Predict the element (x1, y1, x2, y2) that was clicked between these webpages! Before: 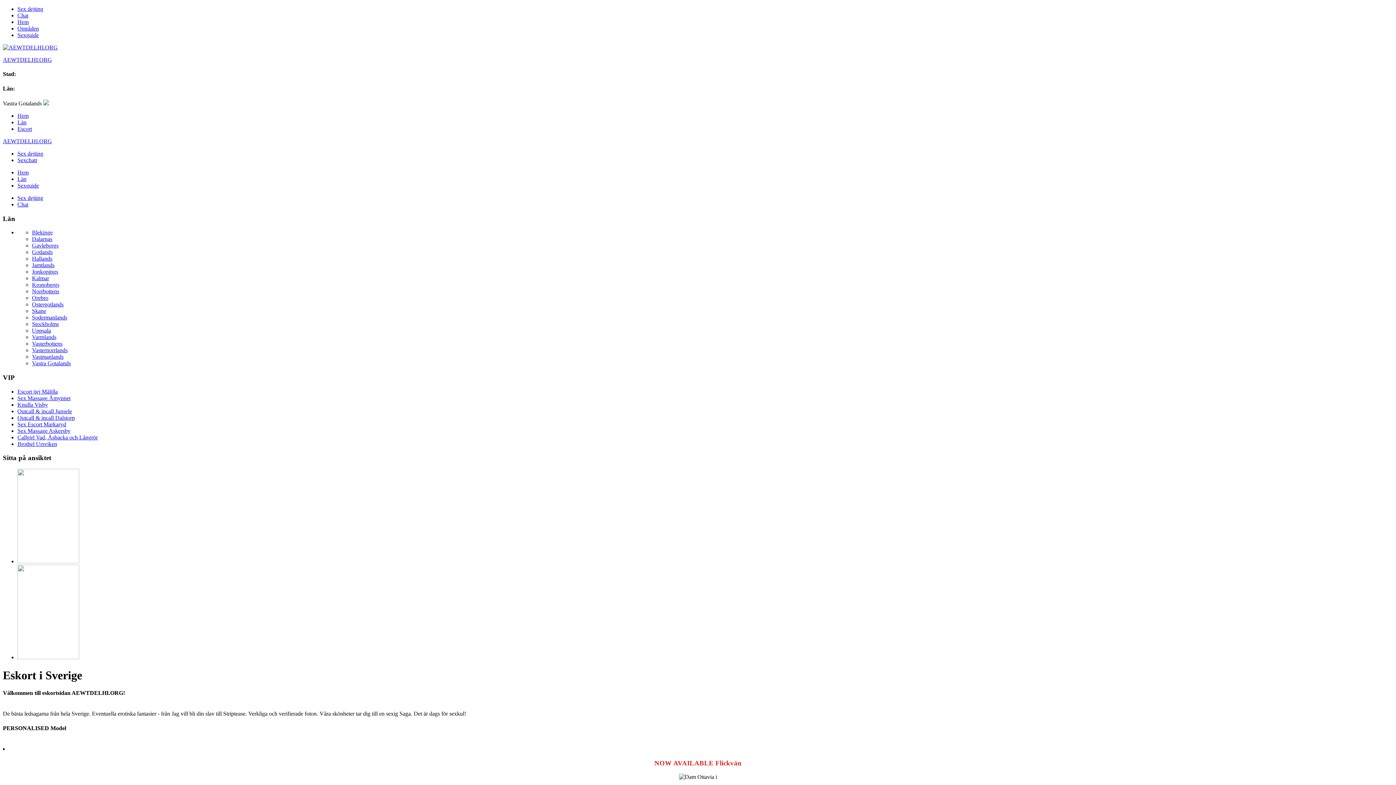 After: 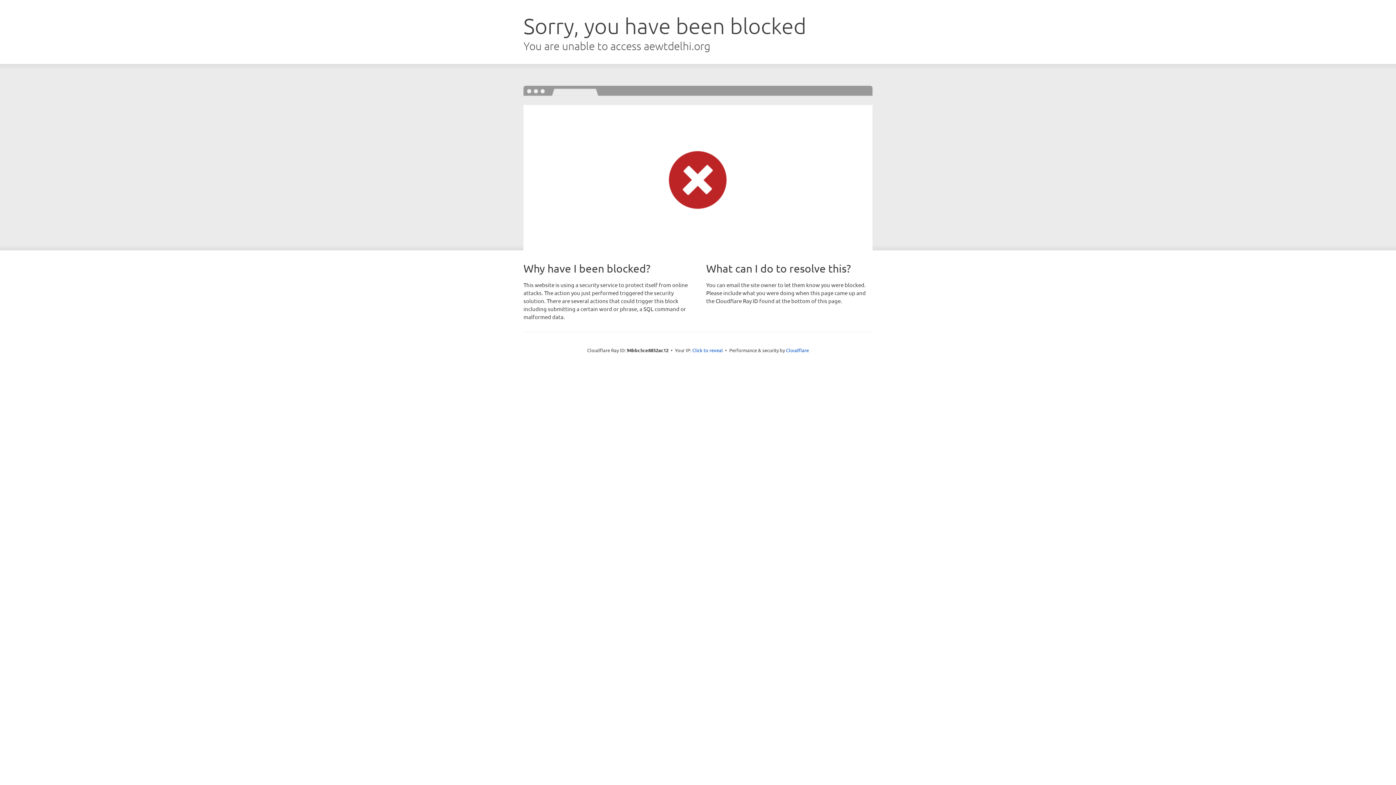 Action: bbox: (17, 414, 74, 420) label: Outcall & incall Dalstorp